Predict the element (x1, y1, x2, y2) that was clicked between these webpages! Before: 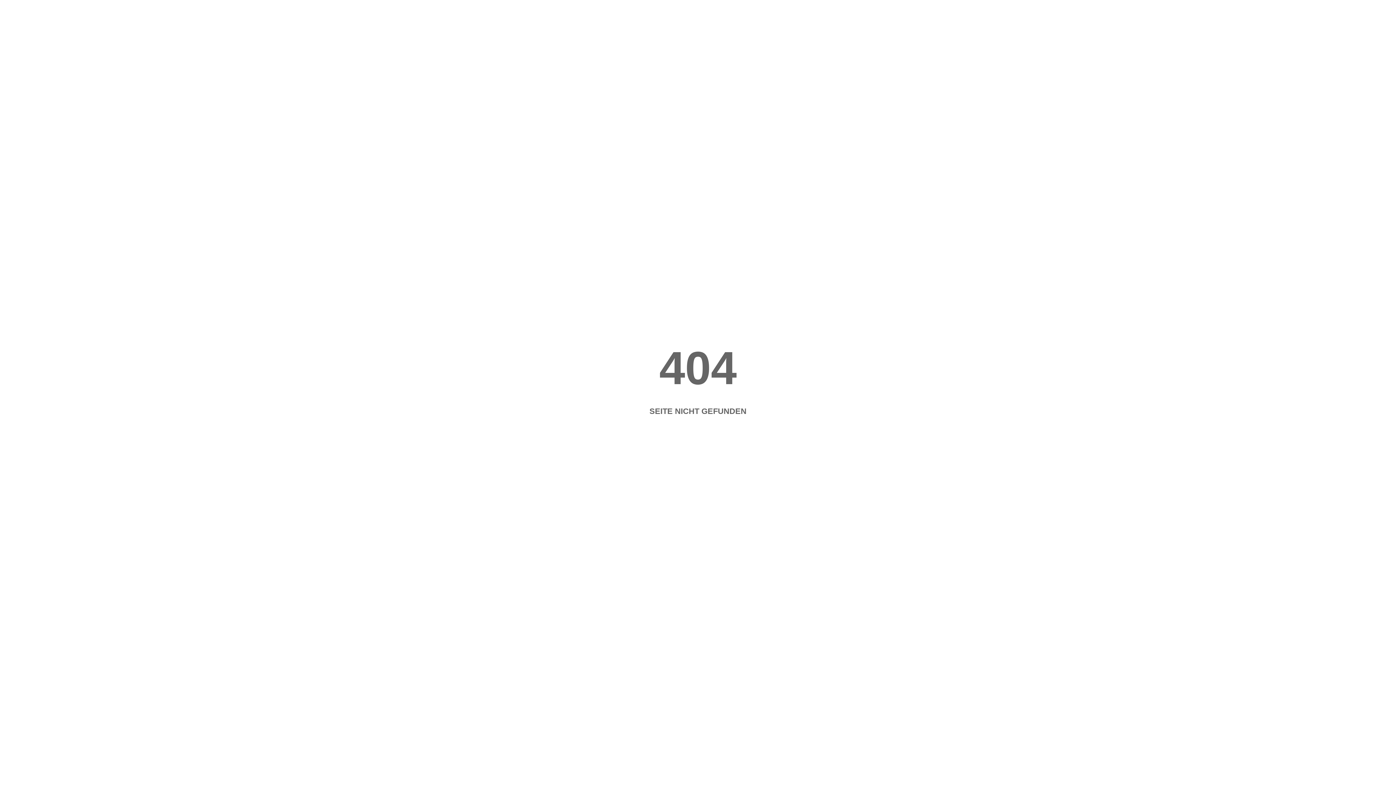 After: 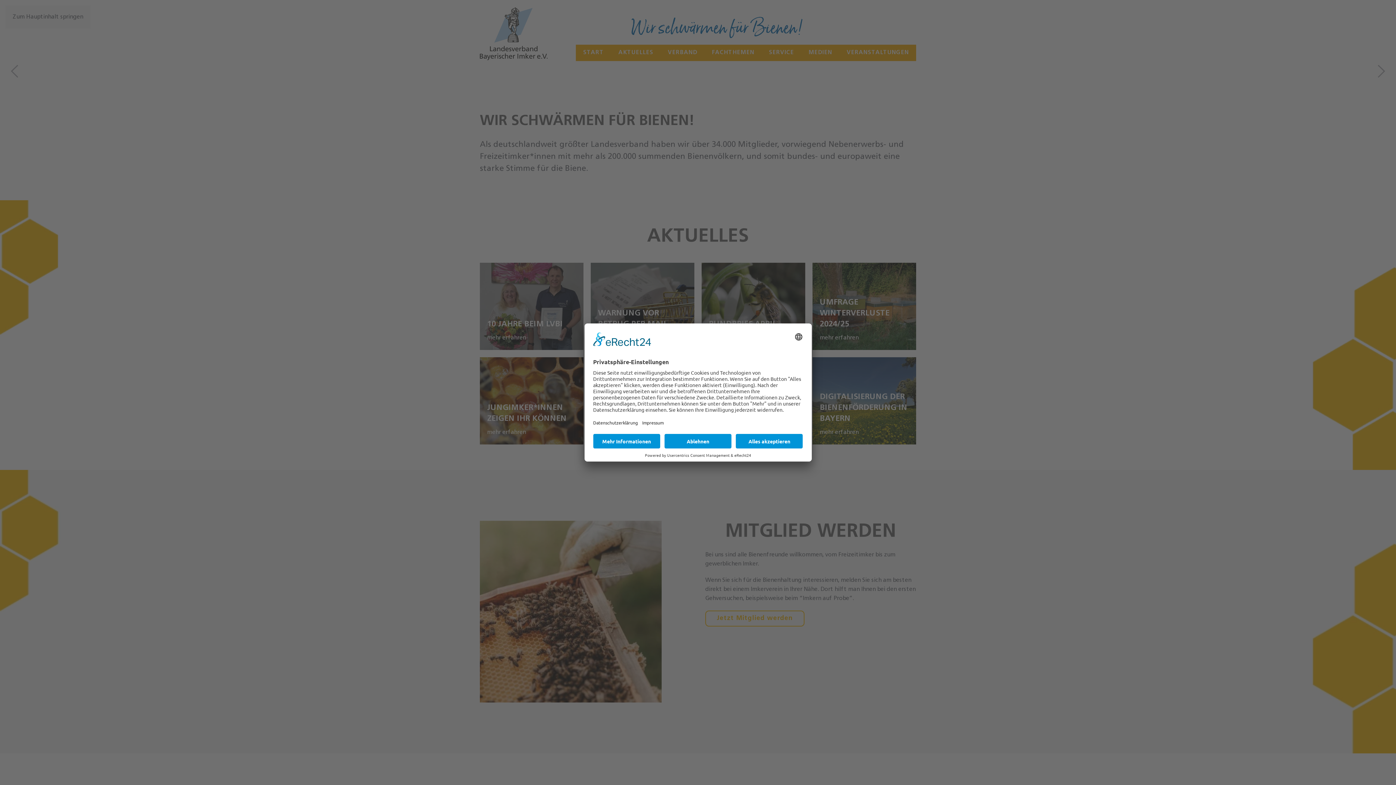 Action: bbox: (669, 424, 726, 440) label: Startseite